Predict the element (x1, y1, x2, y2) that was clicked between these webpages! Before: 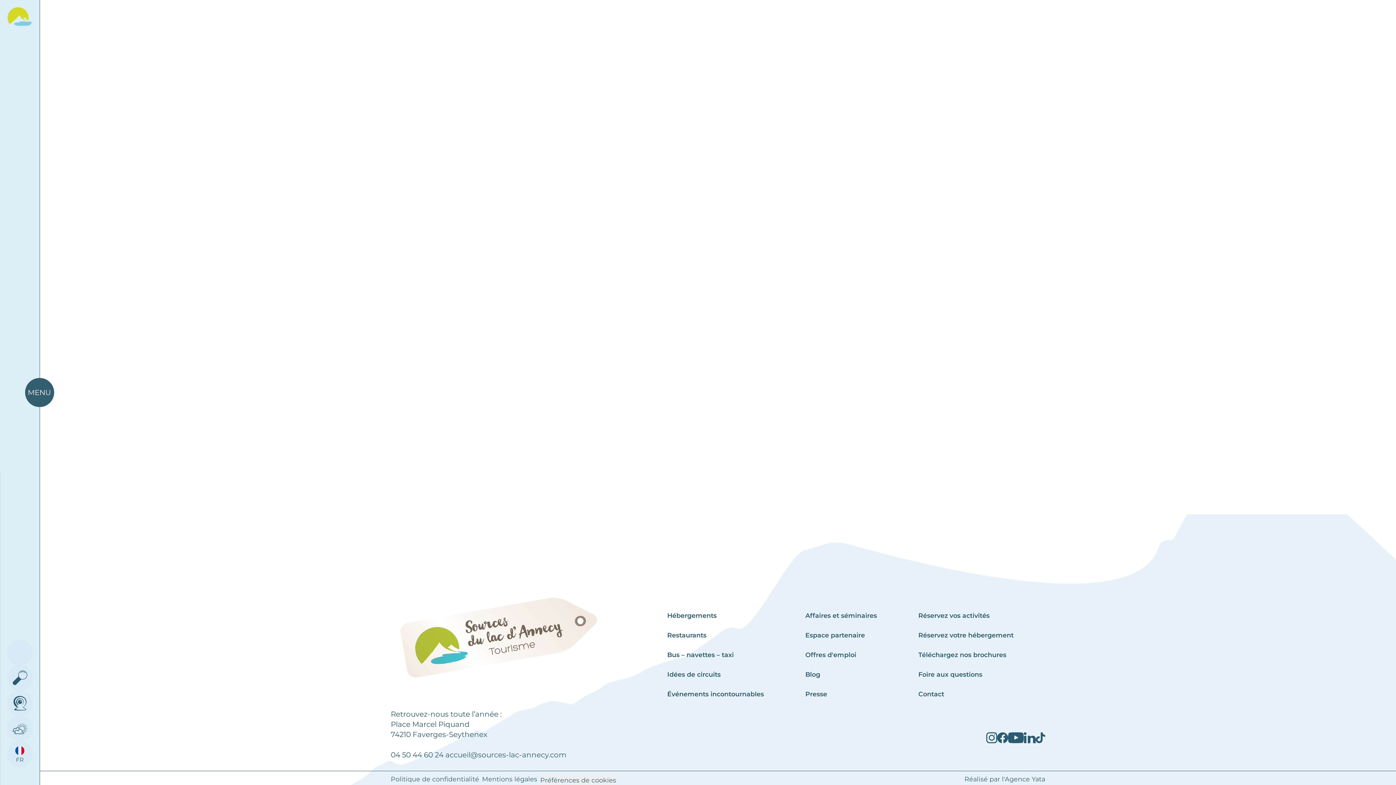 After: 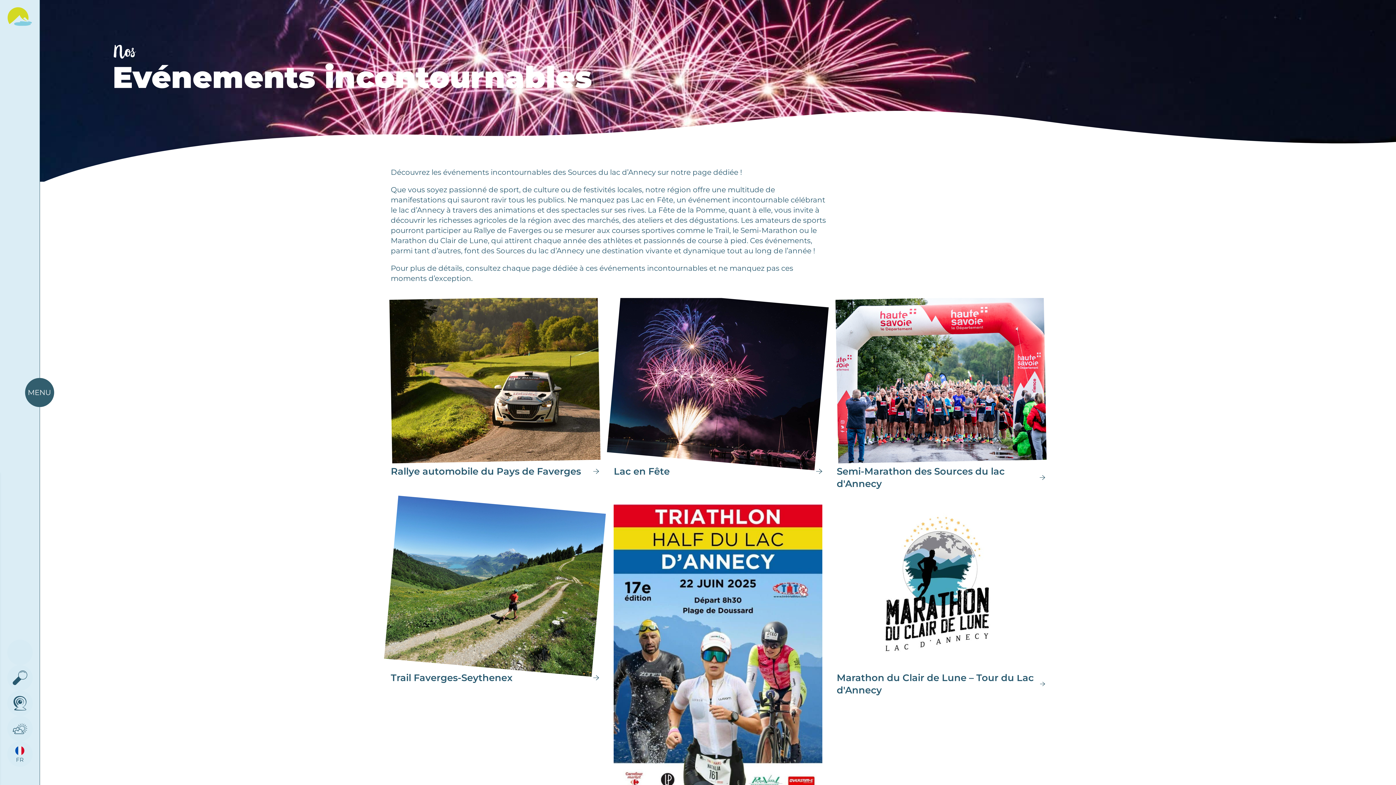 Action: label: Événements incontournables bbox: (667, 690, 764, 698)